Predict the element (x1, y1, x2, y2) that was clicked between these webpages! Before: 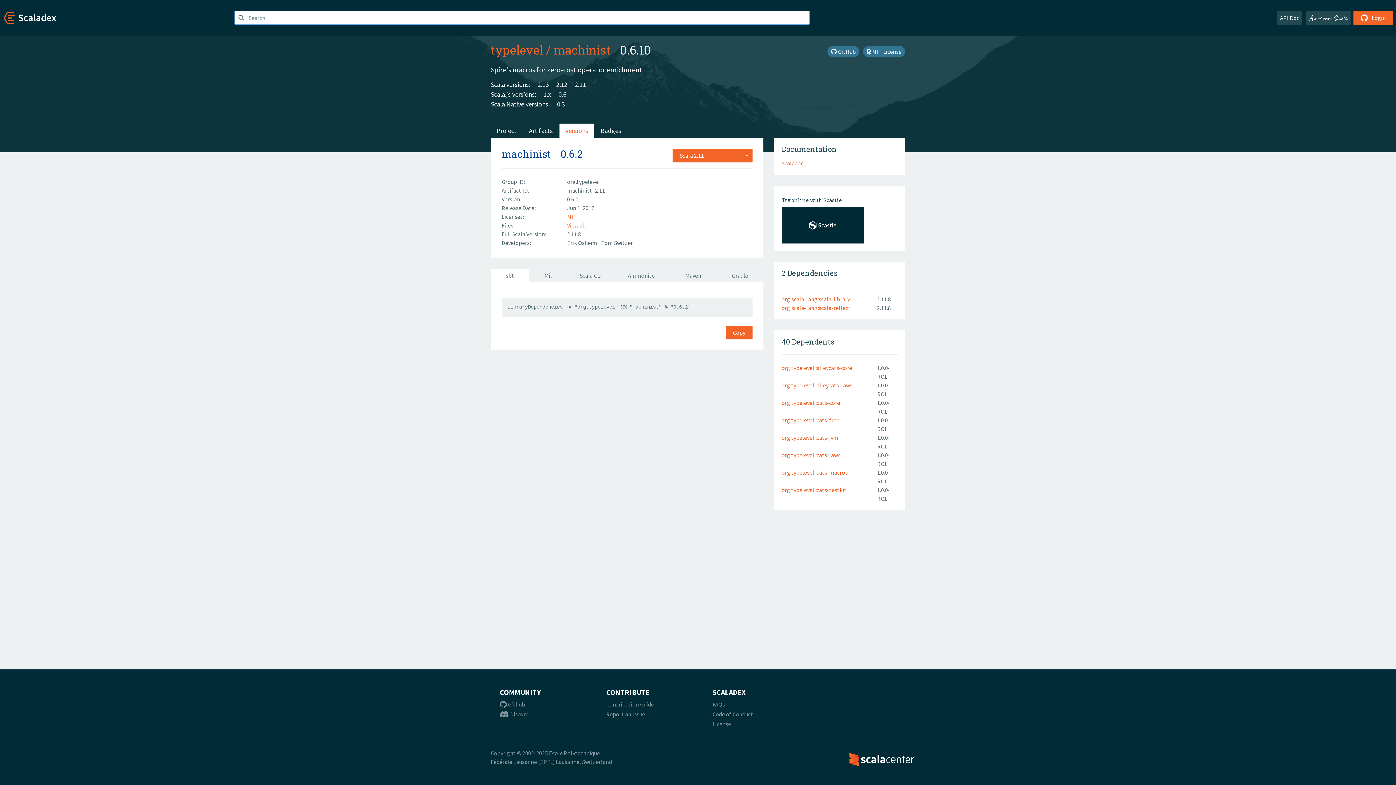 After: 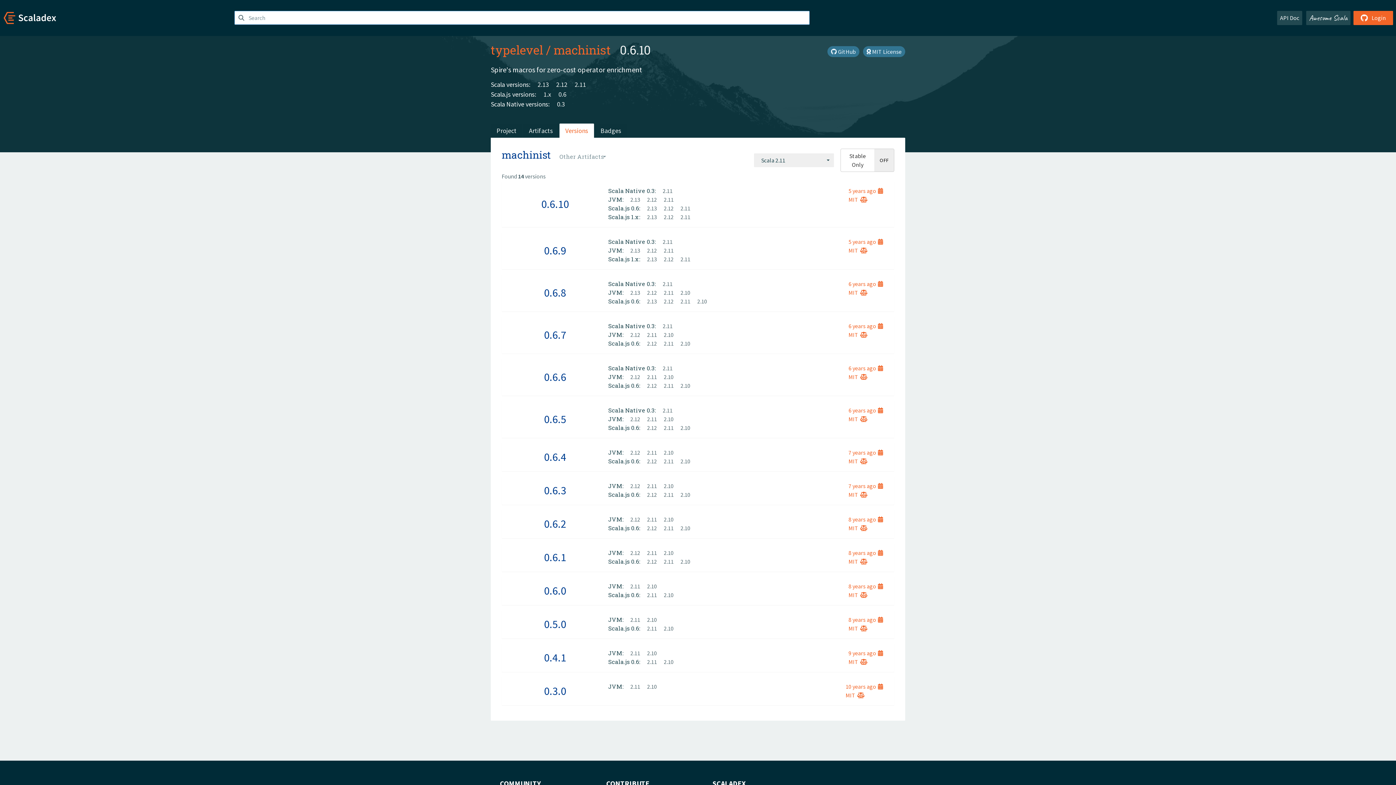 Action: bbox: (501, 147, 550, 160) label: machinist